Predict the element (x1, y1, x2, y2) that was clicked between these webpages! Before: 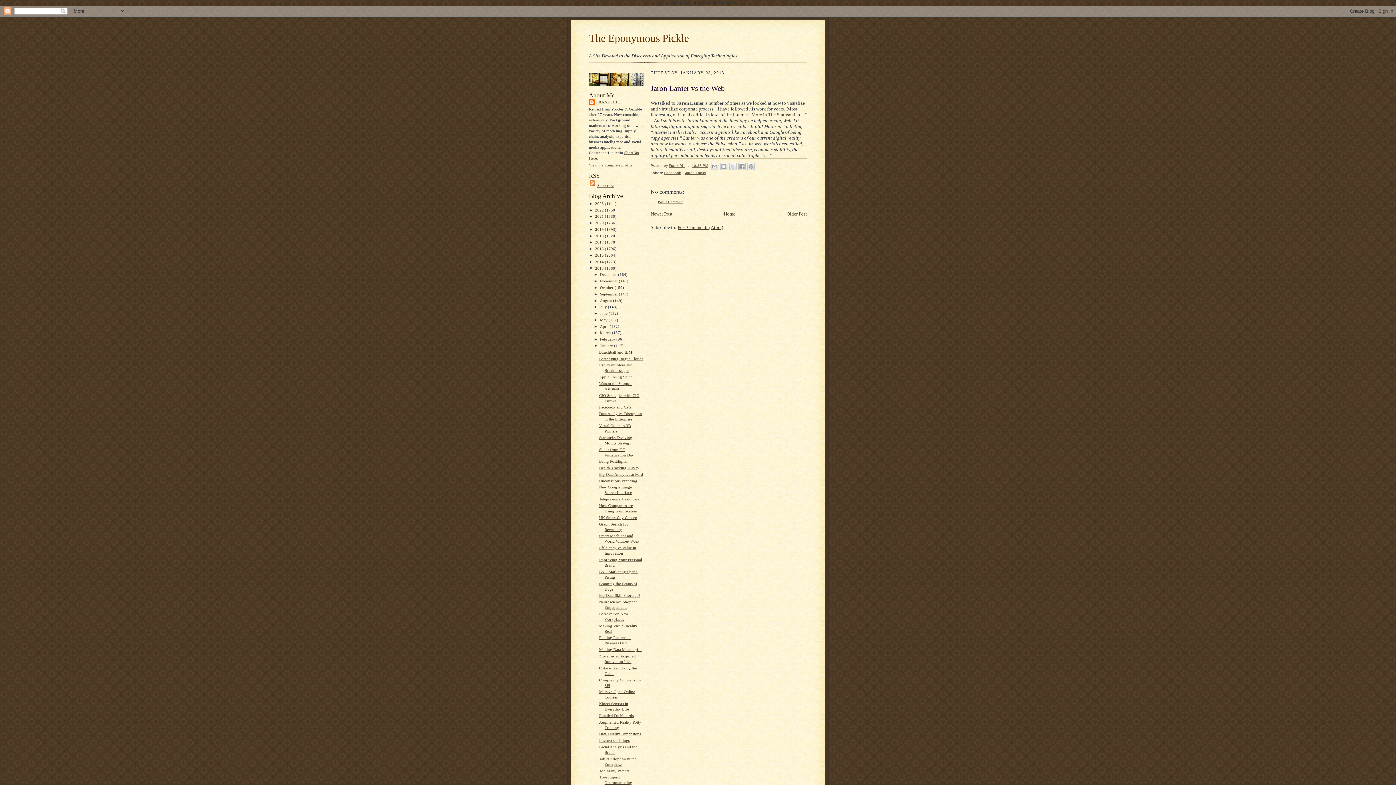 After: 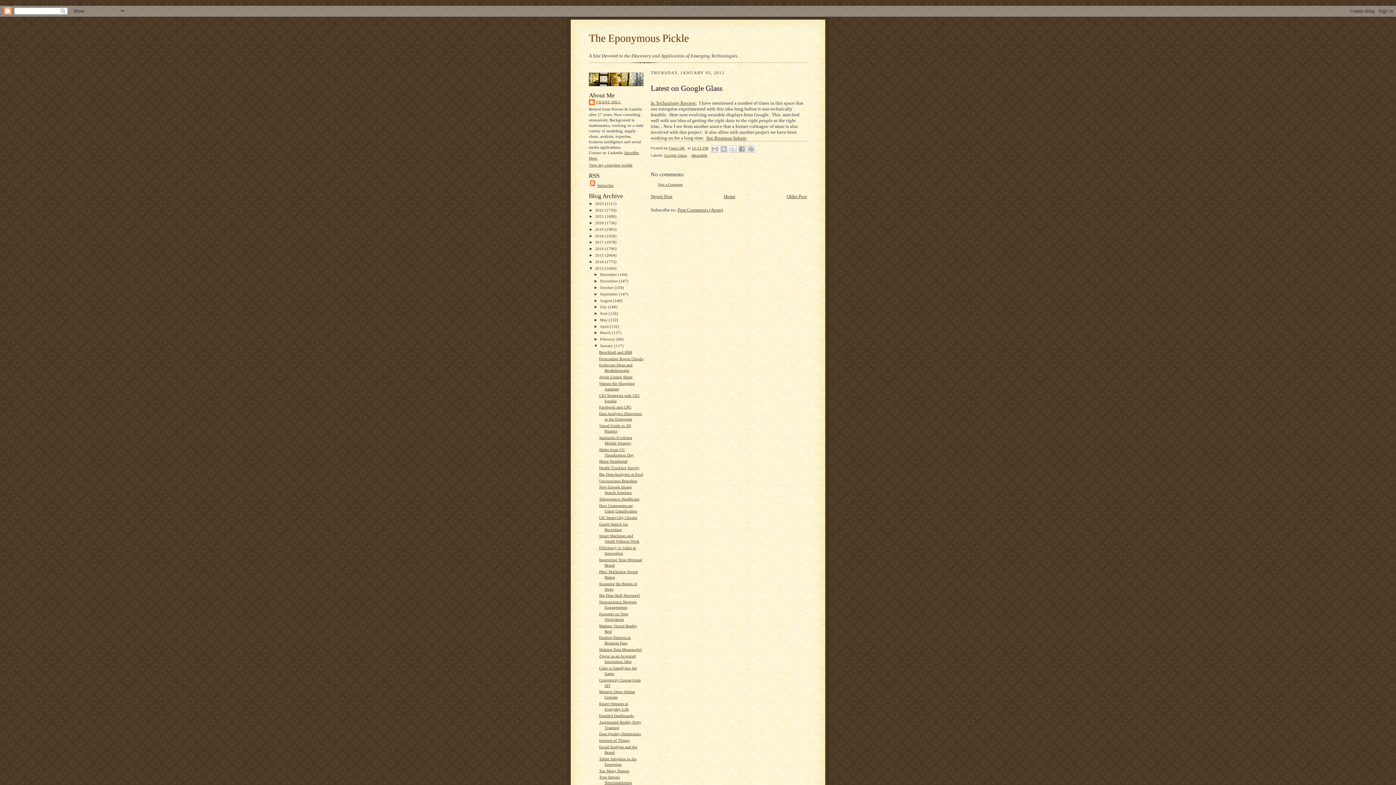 Action: label: Older Post bbox: (786, 211, 807, 216)